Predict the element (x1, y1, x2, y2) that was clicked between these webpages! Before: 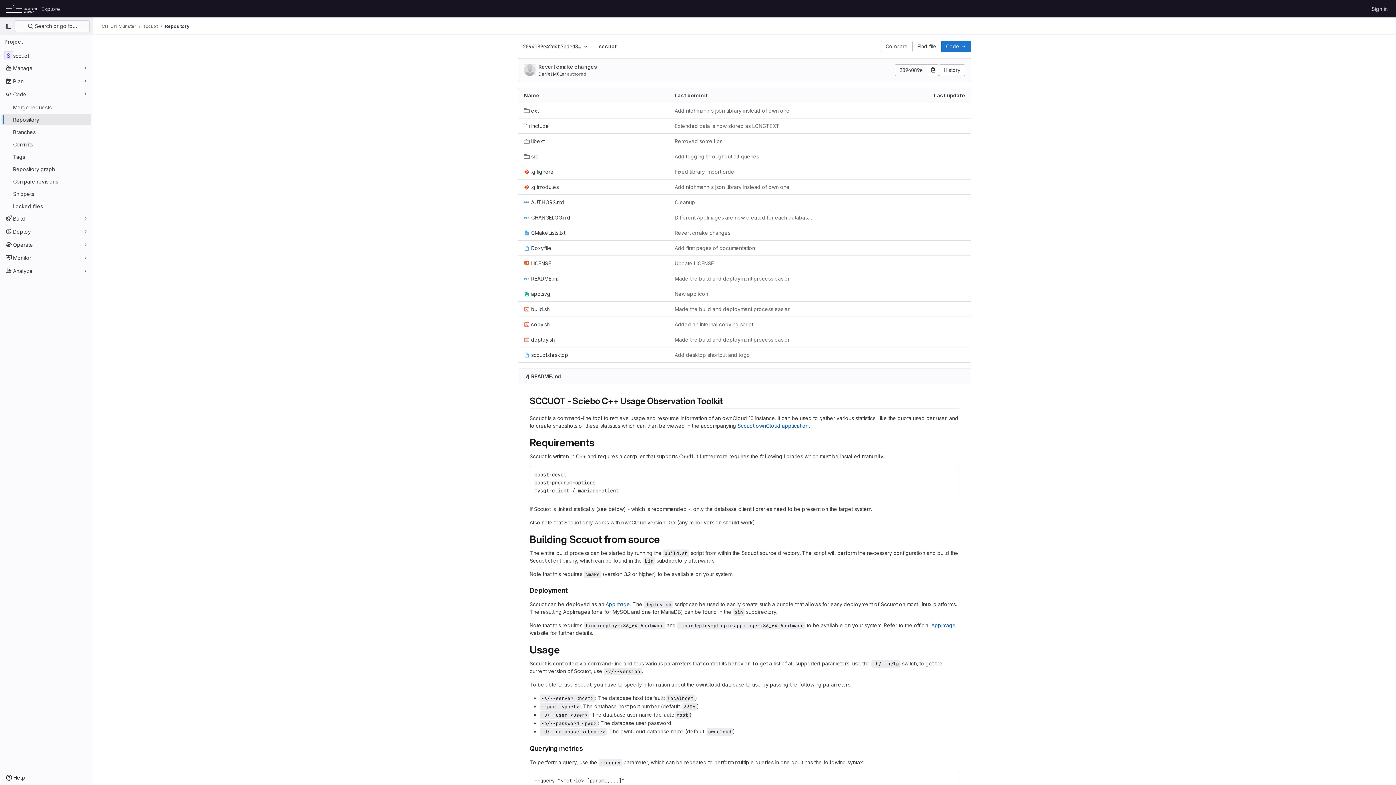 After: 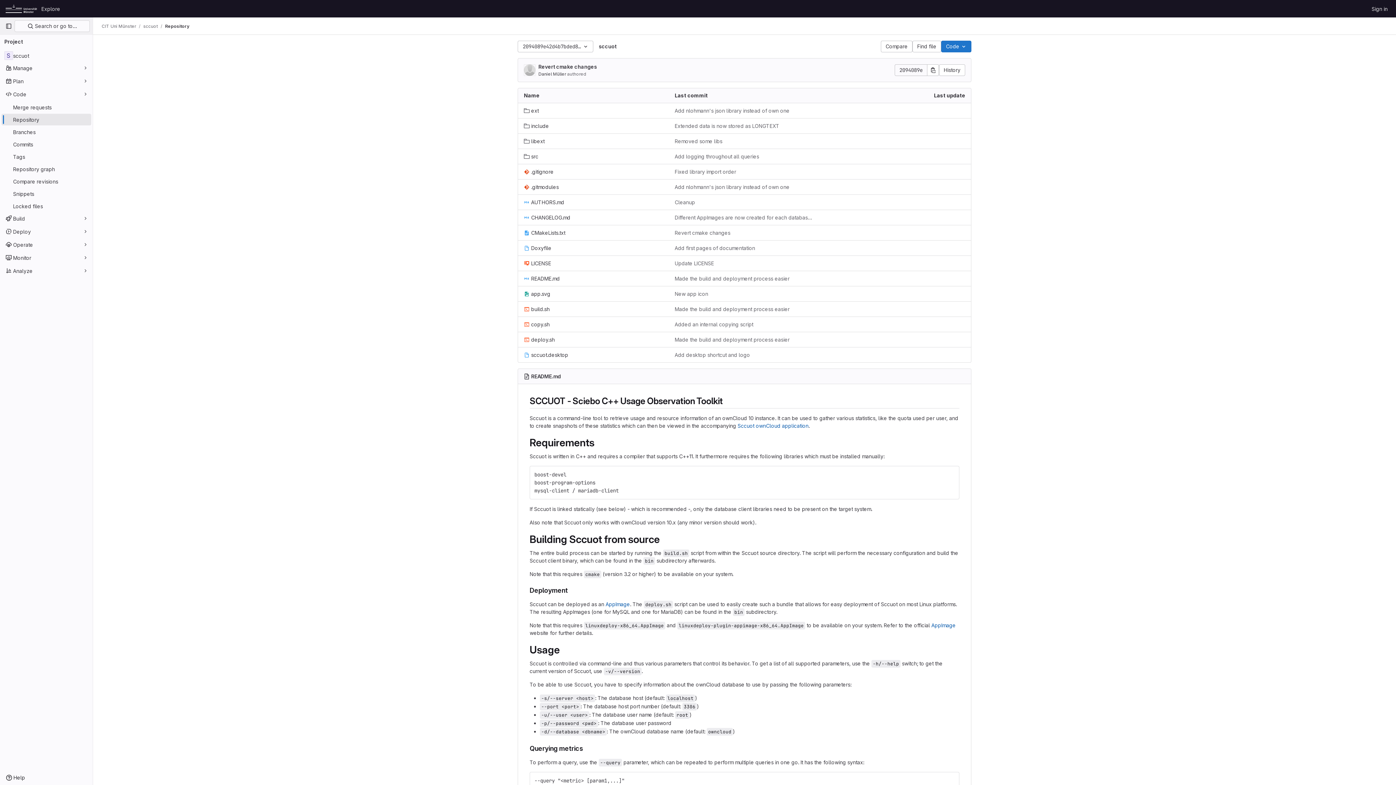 Action: bbox: (1, 113, 91, 125) label: Repository